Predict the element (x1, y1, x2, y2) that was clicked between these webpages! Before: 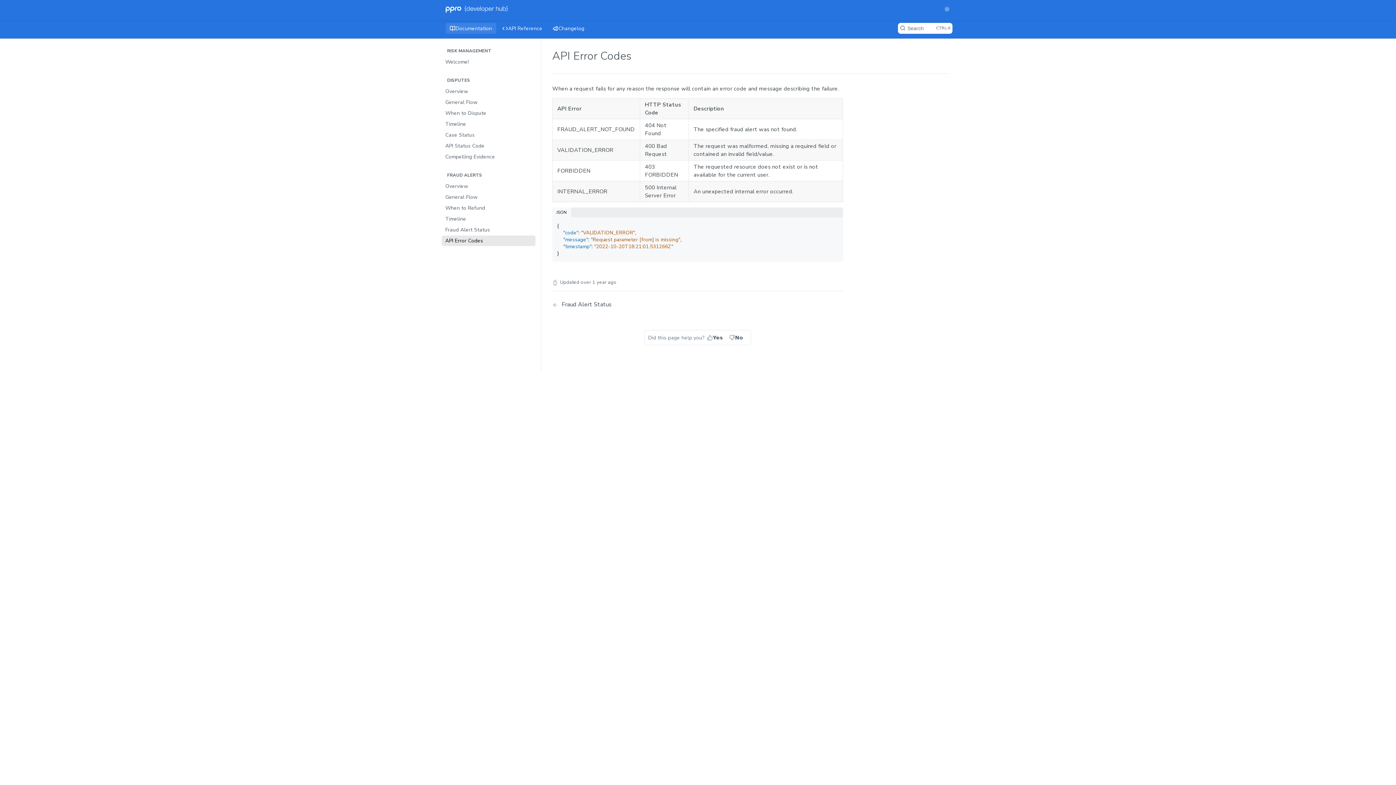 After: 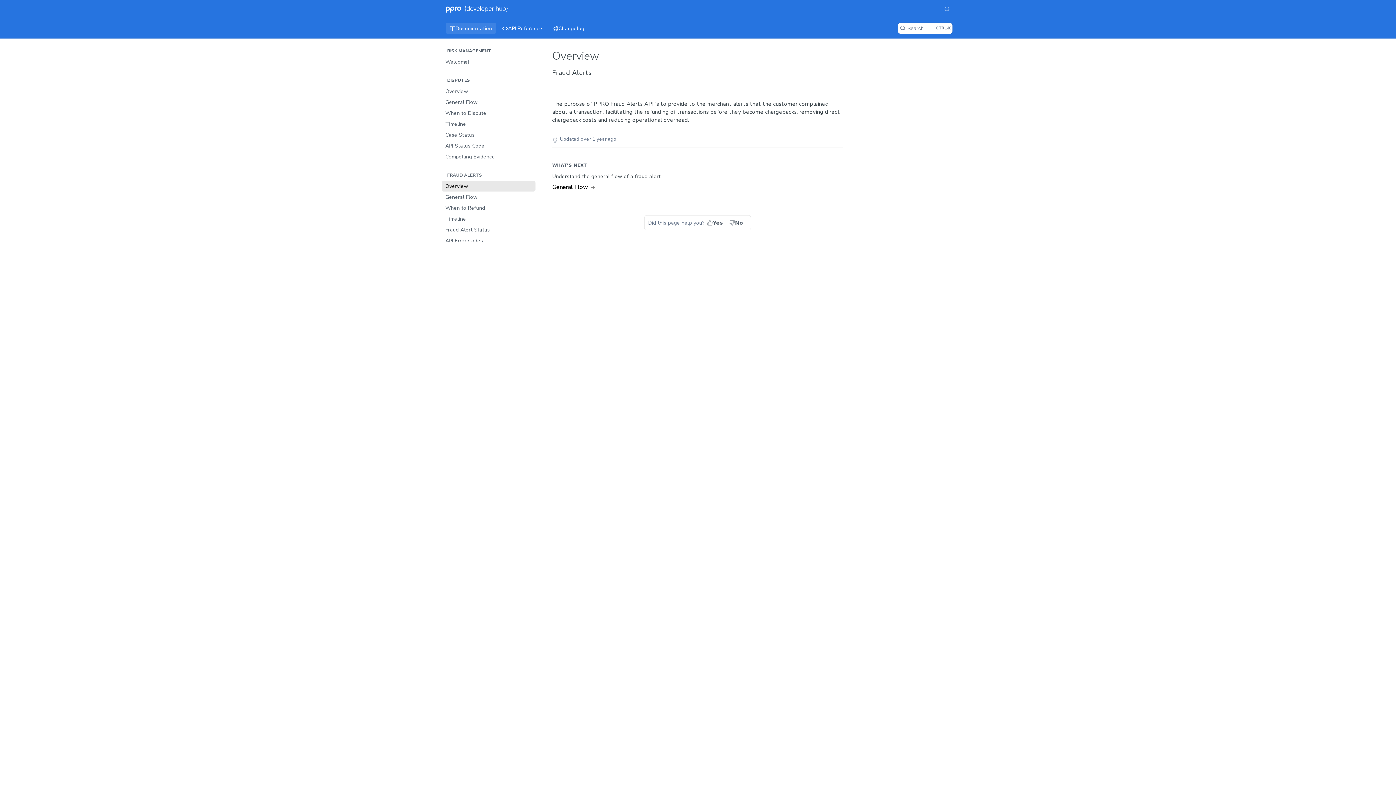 Action: bbox: (441, 181, 535, 191) label: Overview